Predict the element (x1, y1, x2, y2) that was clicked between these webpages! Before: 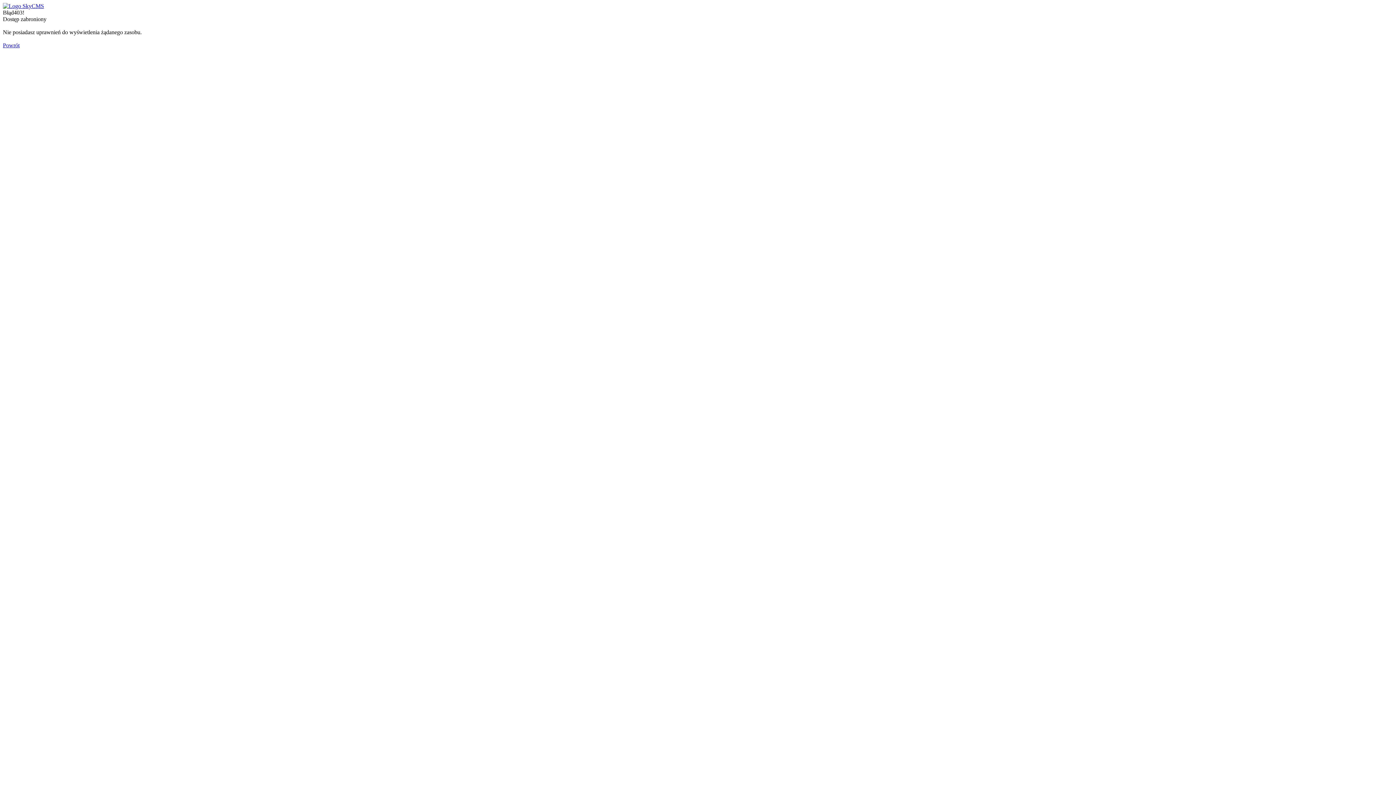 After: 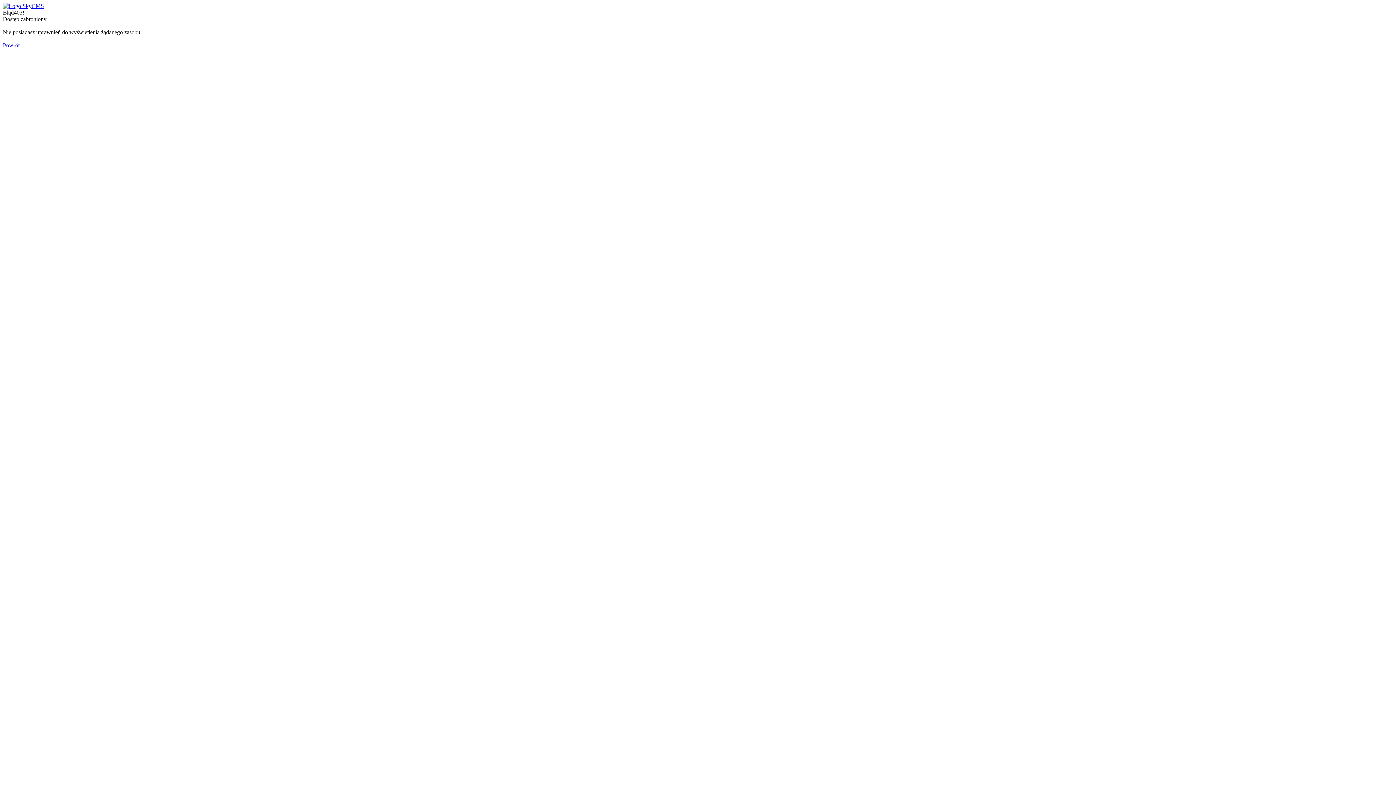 Action: bbox: (2, 42, 19, 48) label: Powrót